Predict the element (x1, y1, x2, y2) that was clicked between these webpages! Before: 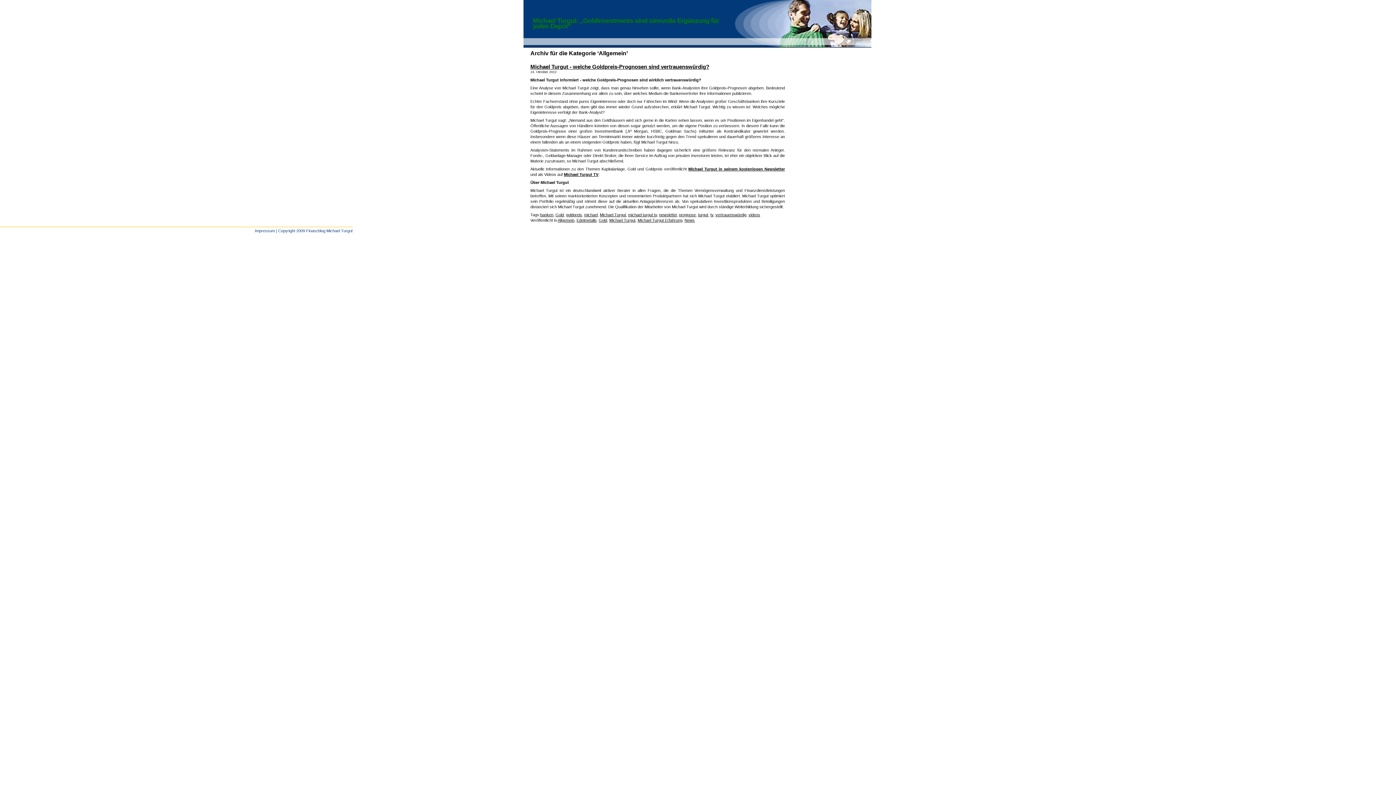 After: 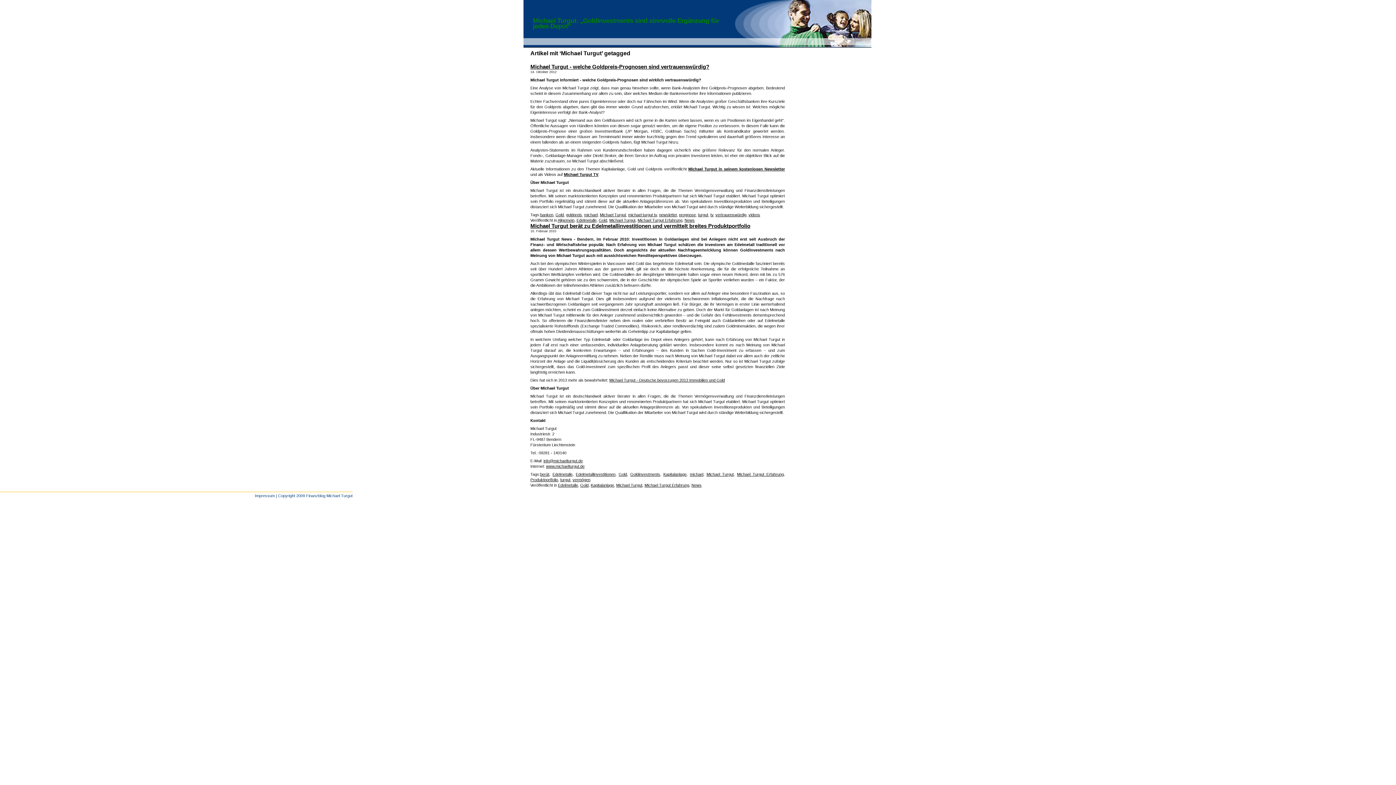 Action: label: Michael Turgut bbox: (600, 212, 626, 216)